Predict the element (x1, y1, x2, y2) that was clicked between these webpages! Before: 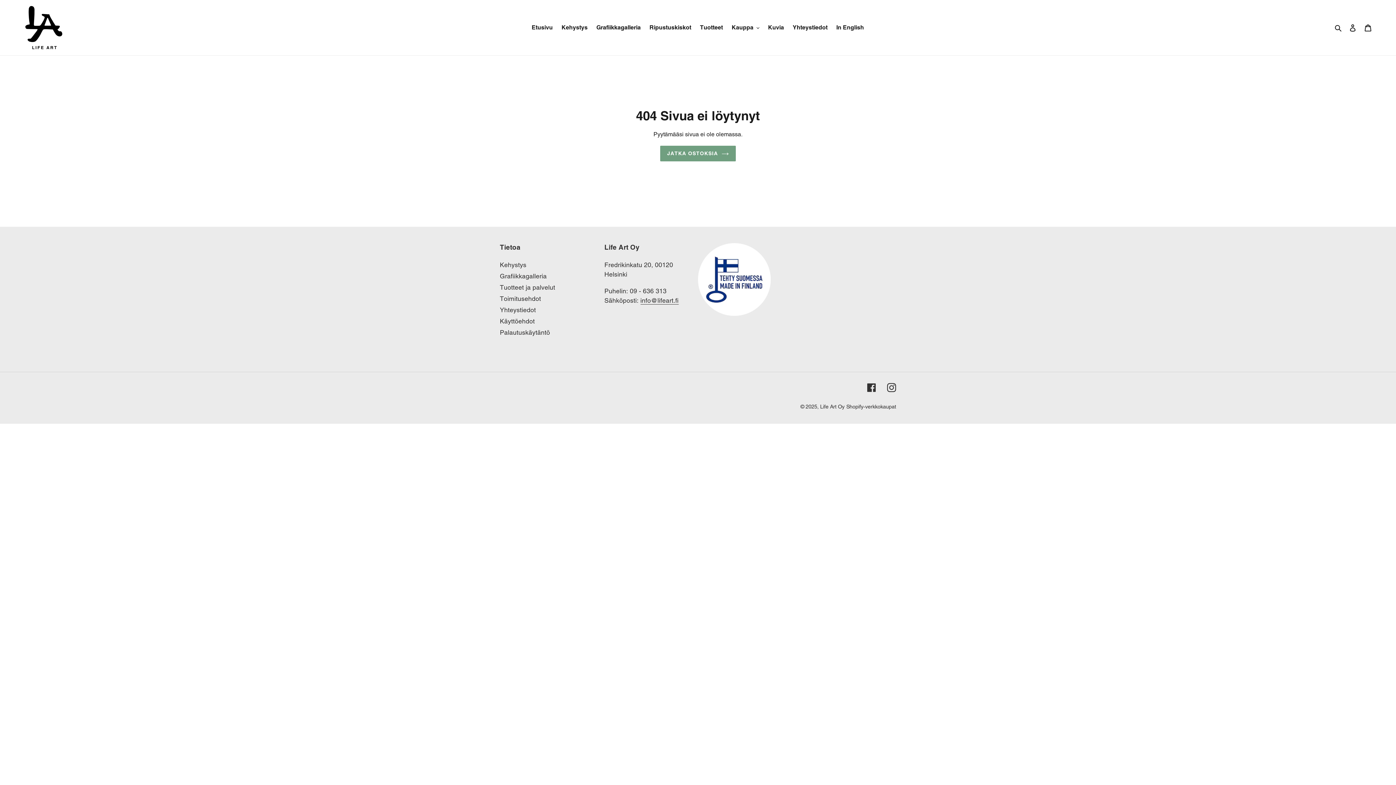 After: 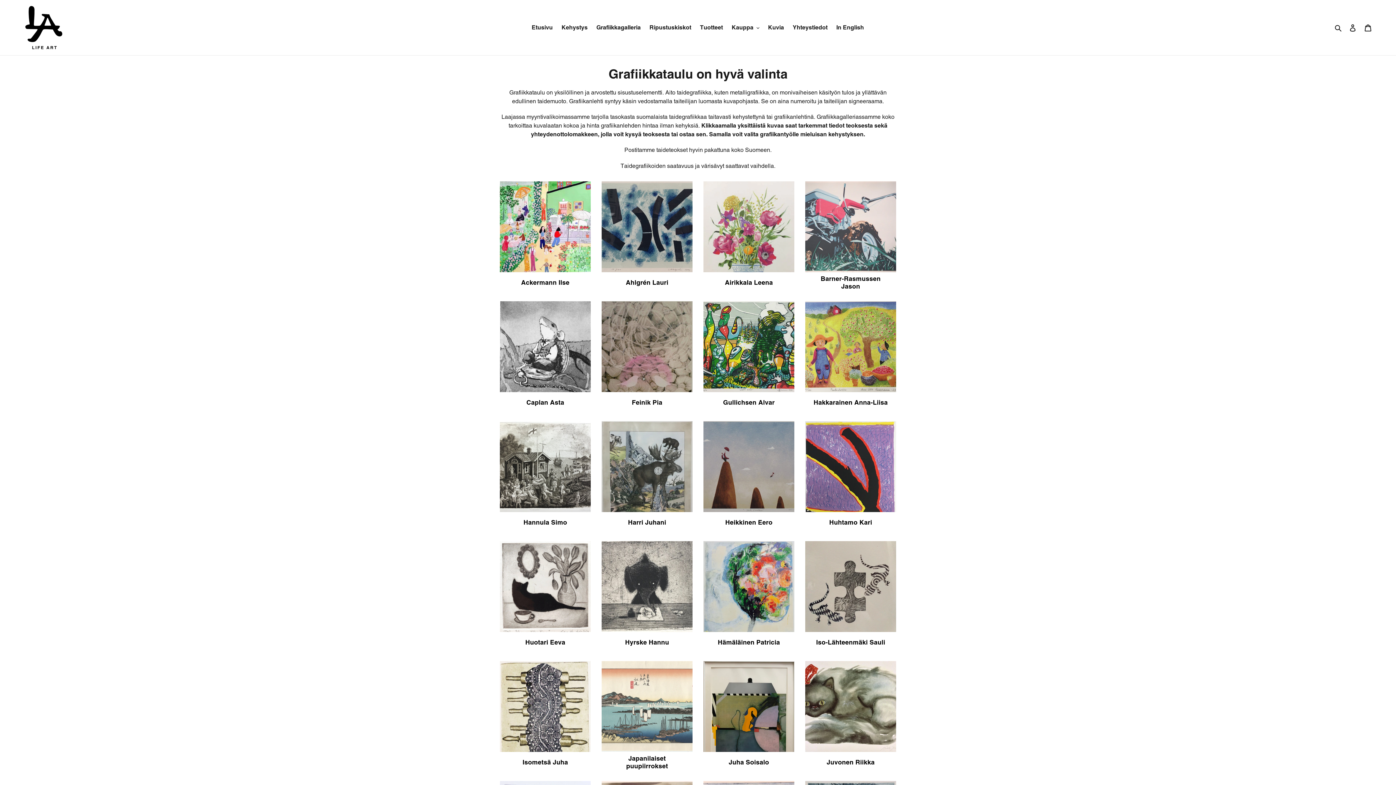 Action: label: Grafiikkagalleria bbox: (500, 272, 546, 280)